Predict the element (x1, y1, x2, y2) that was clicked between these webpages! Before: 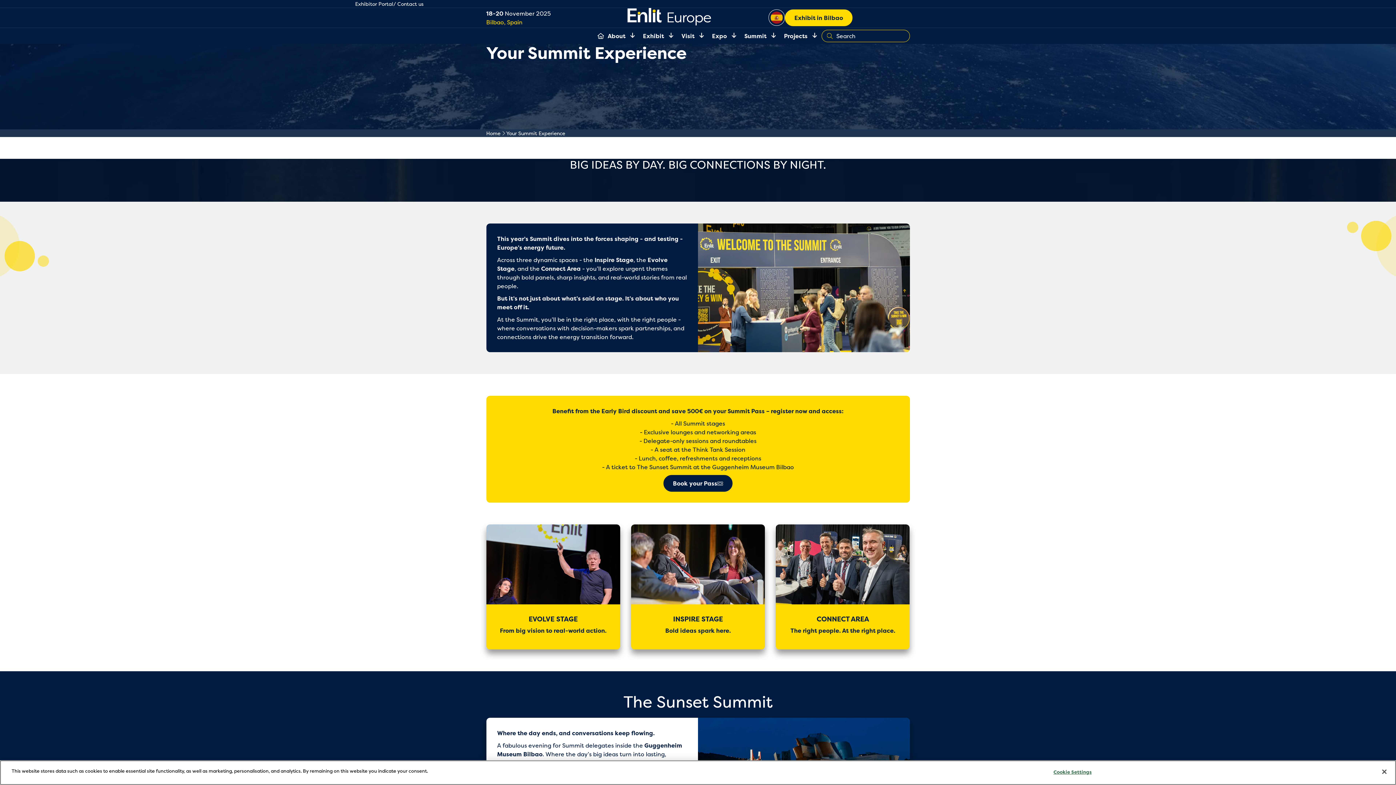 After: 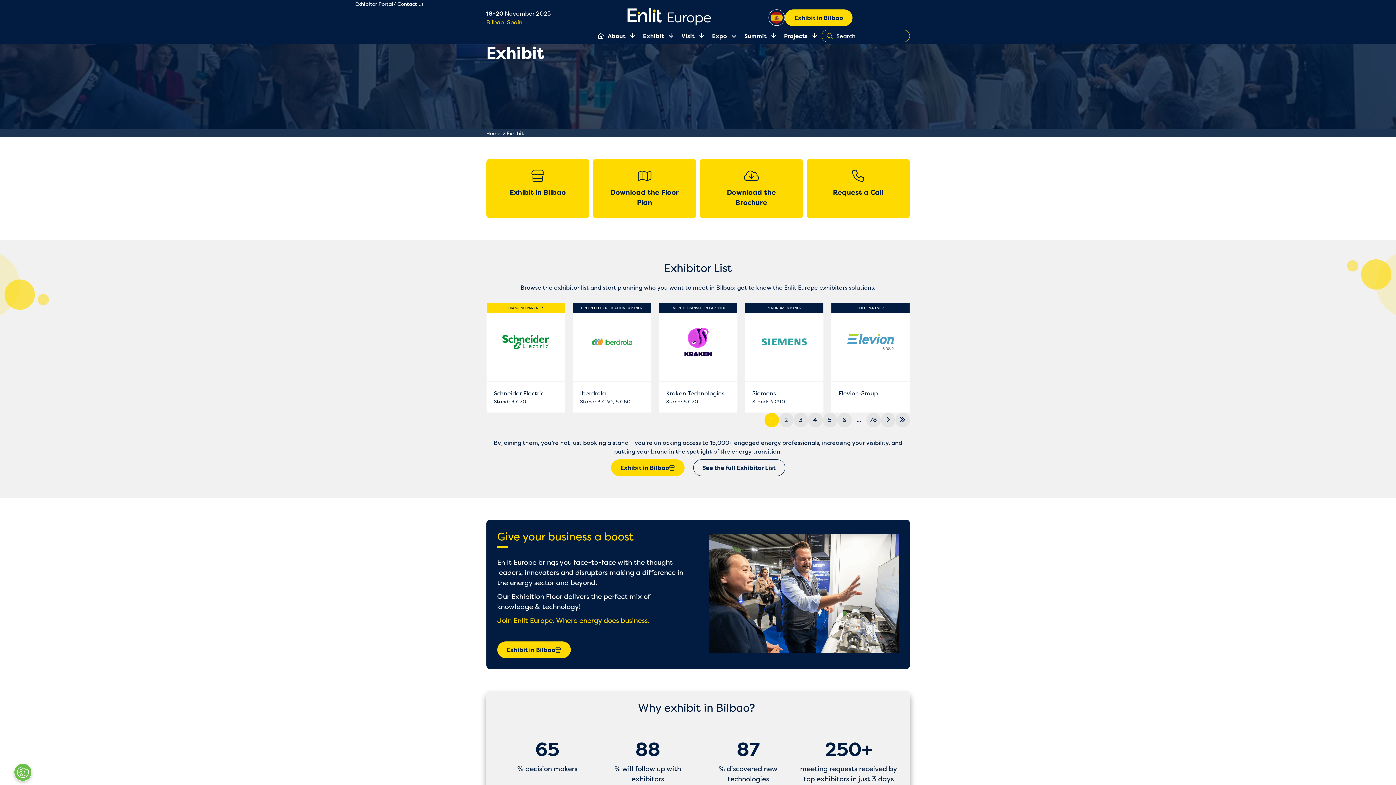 Action: bbox: (639, 28, 667, 44) label: Exhibit